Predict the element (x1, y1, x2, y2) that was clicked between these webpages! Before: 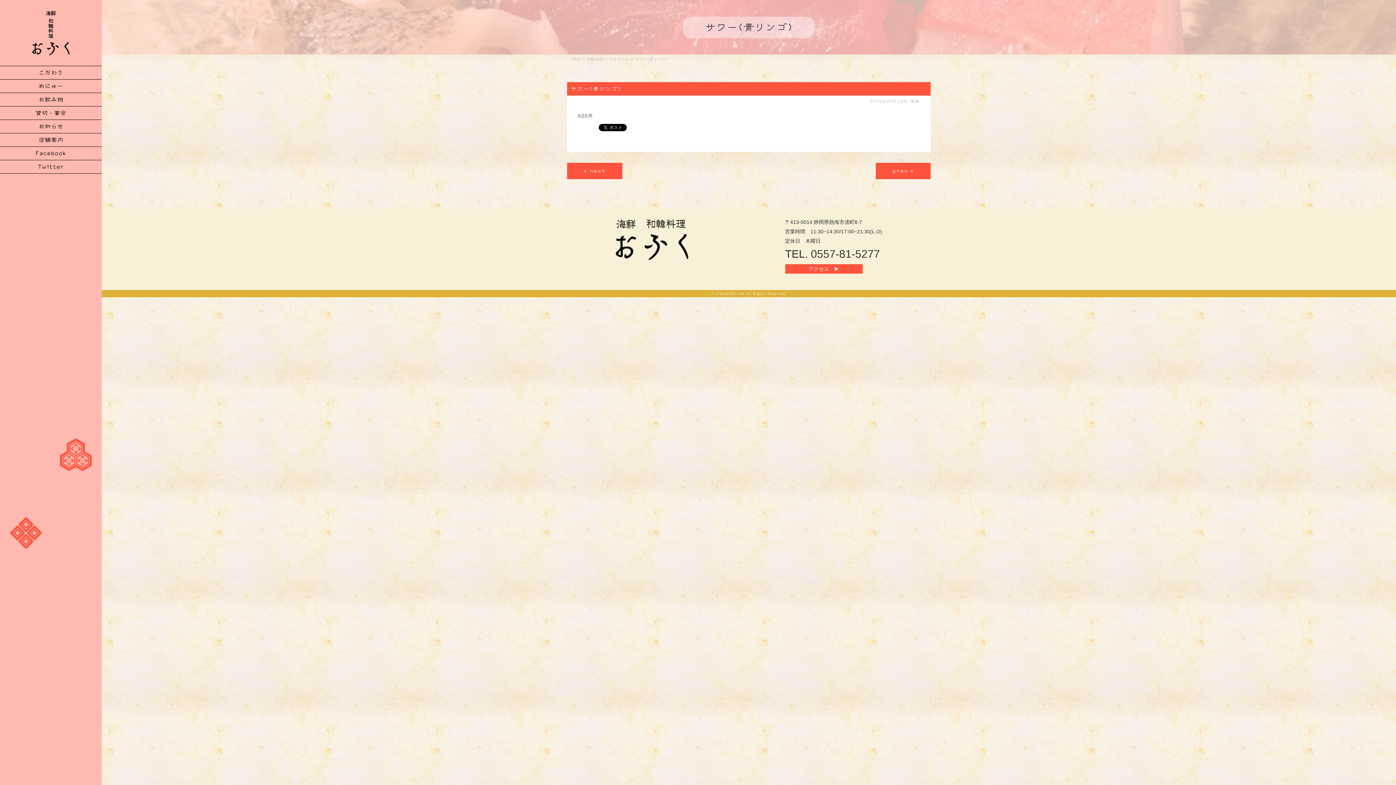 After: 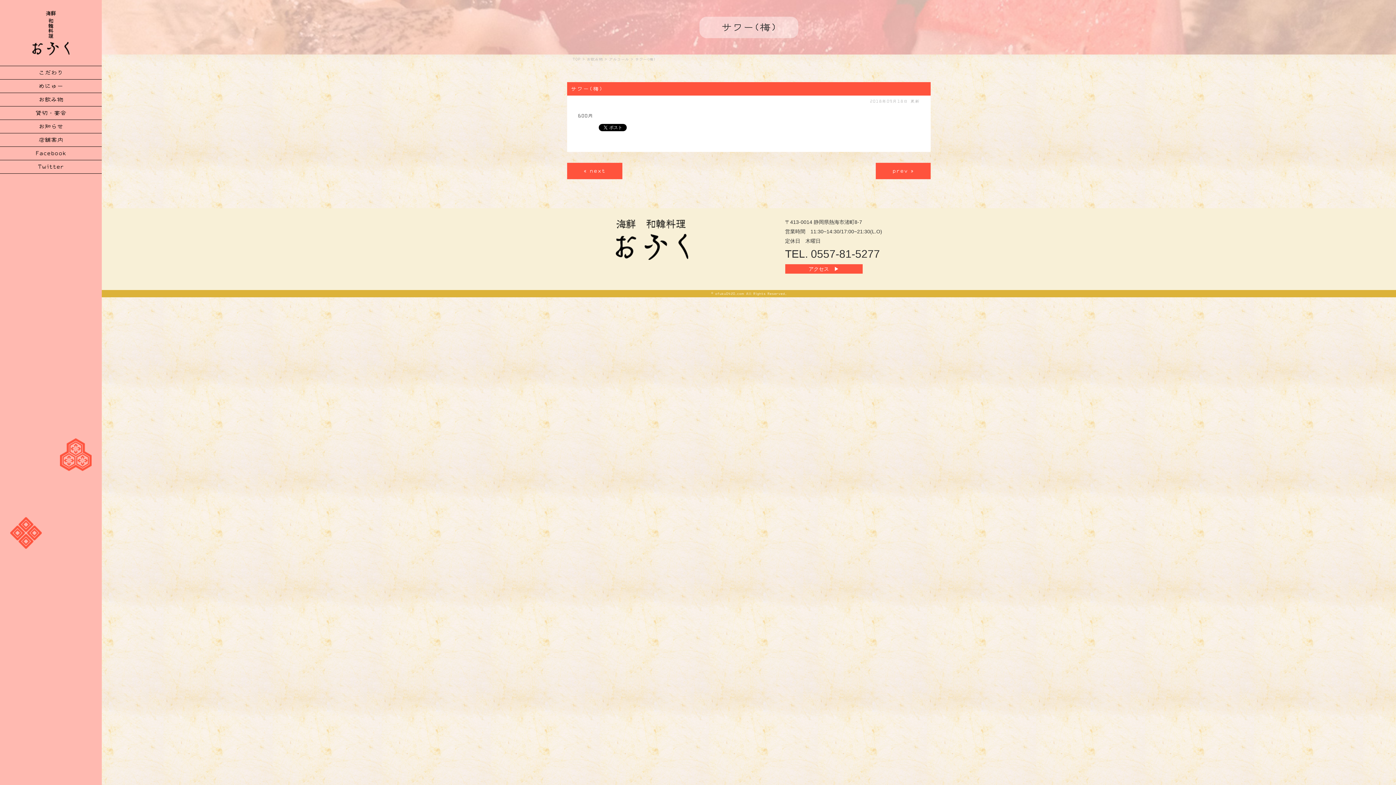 Action: label: « next bbox: (578, 164, 611, 178)